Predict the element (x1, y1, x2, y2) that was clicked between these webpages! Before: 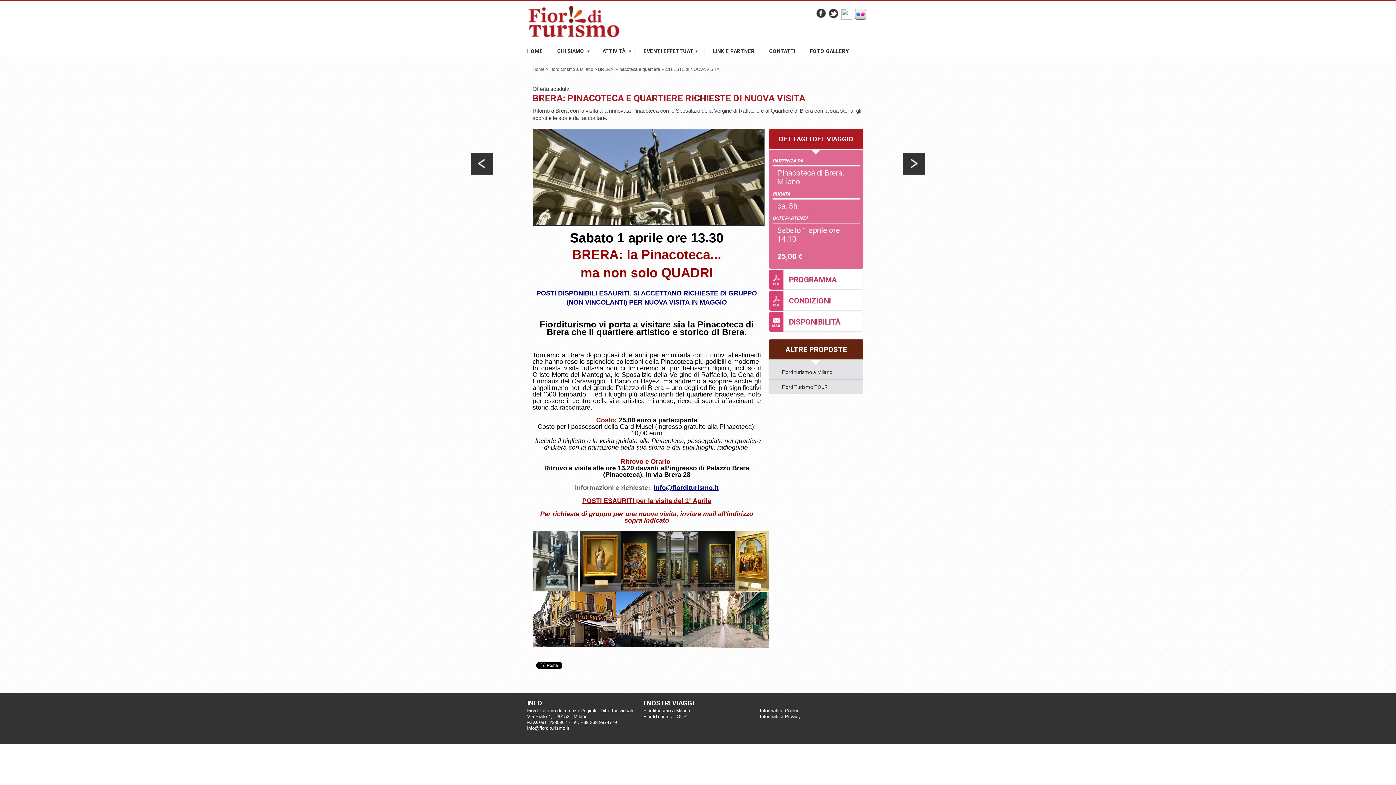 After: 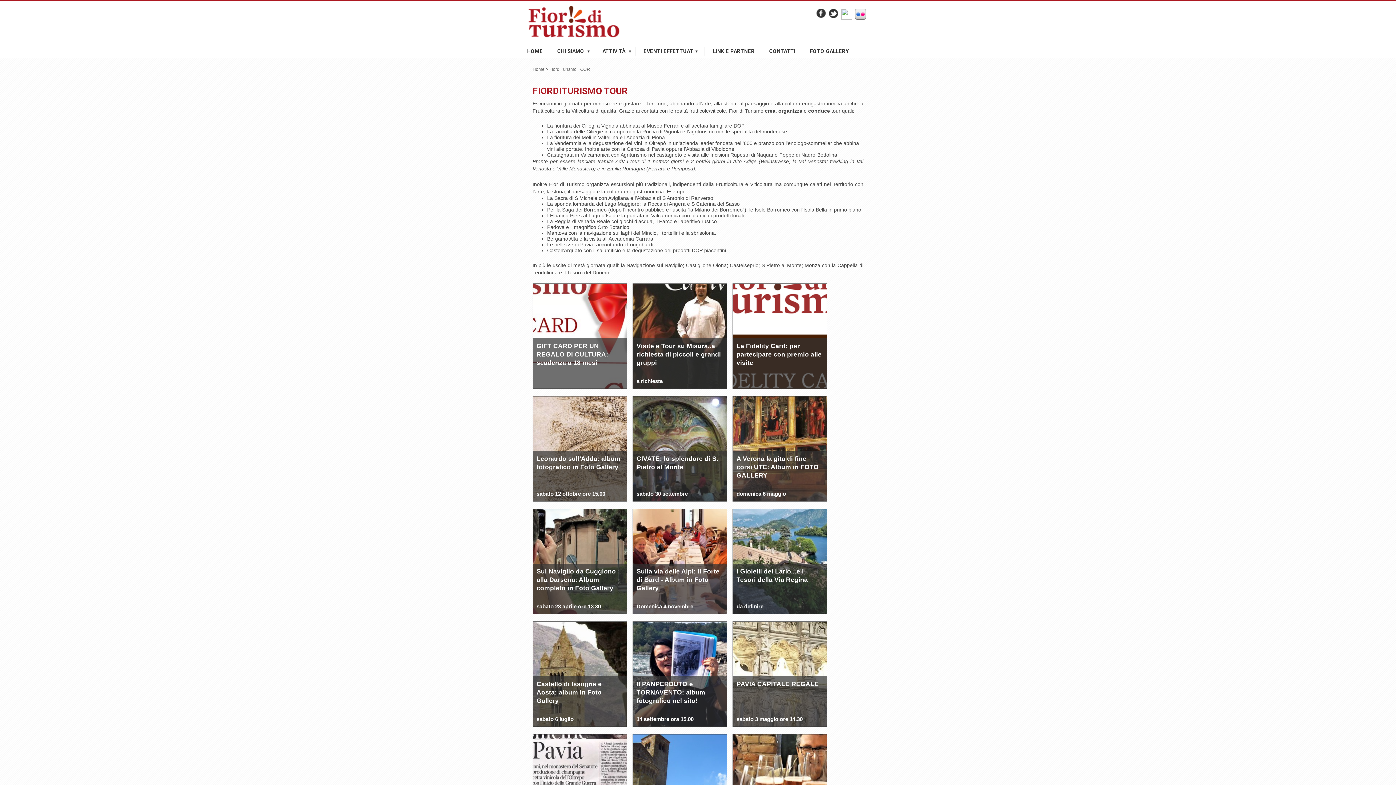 Action: label: FiordiTurismo TOUR bbox: (643, 714, 686, 719)